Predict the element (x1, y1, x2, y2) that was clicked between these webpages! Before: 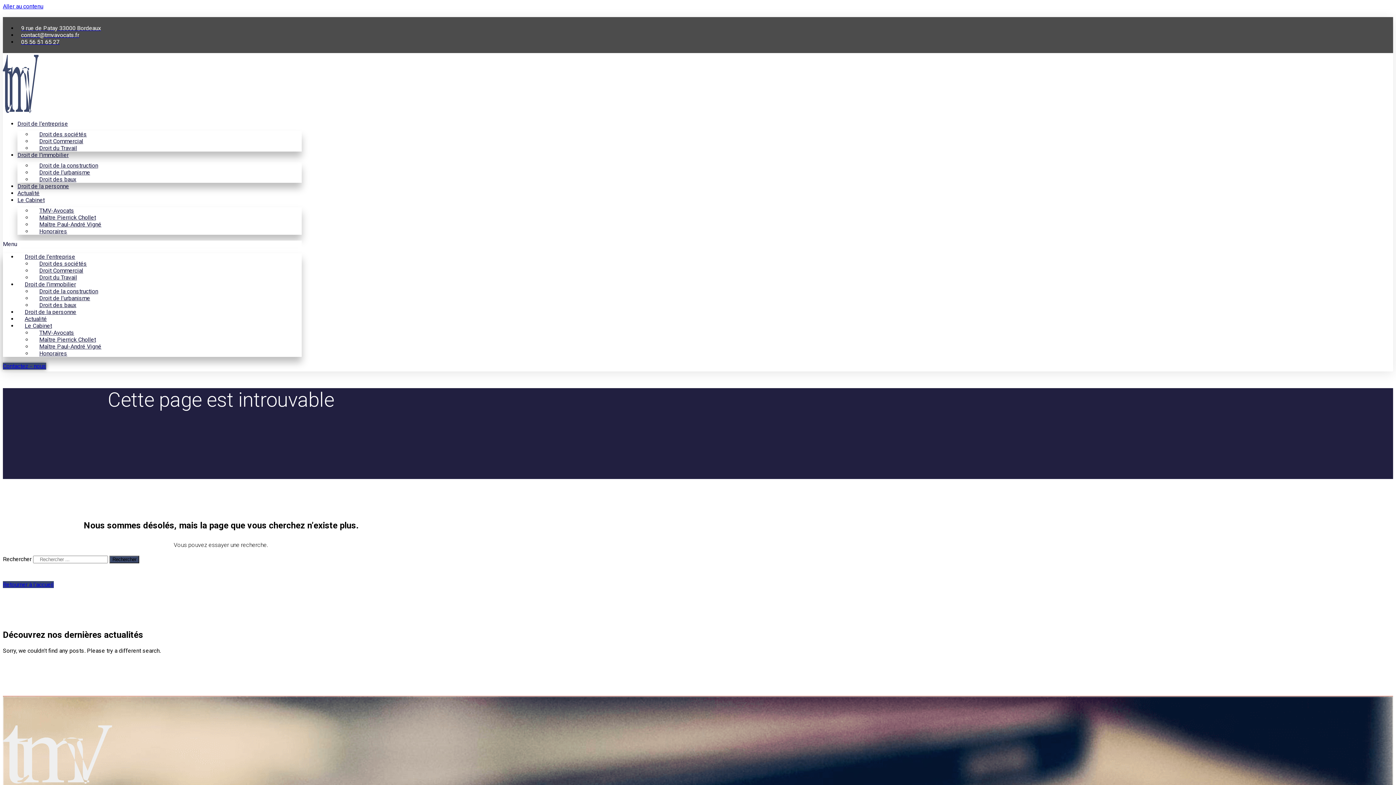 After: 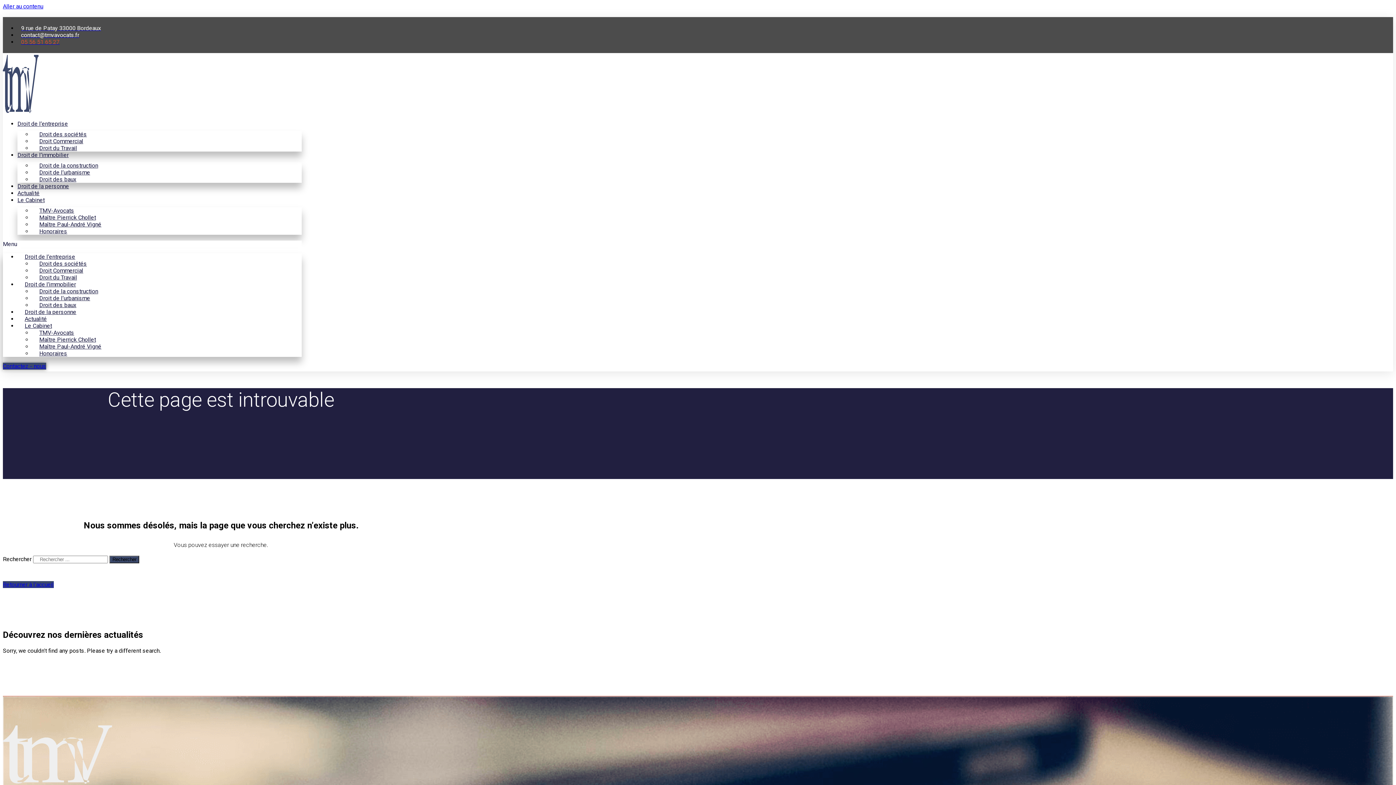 Action: bbox: (17, 38, 59, 45) label: 05 56 51 65 27